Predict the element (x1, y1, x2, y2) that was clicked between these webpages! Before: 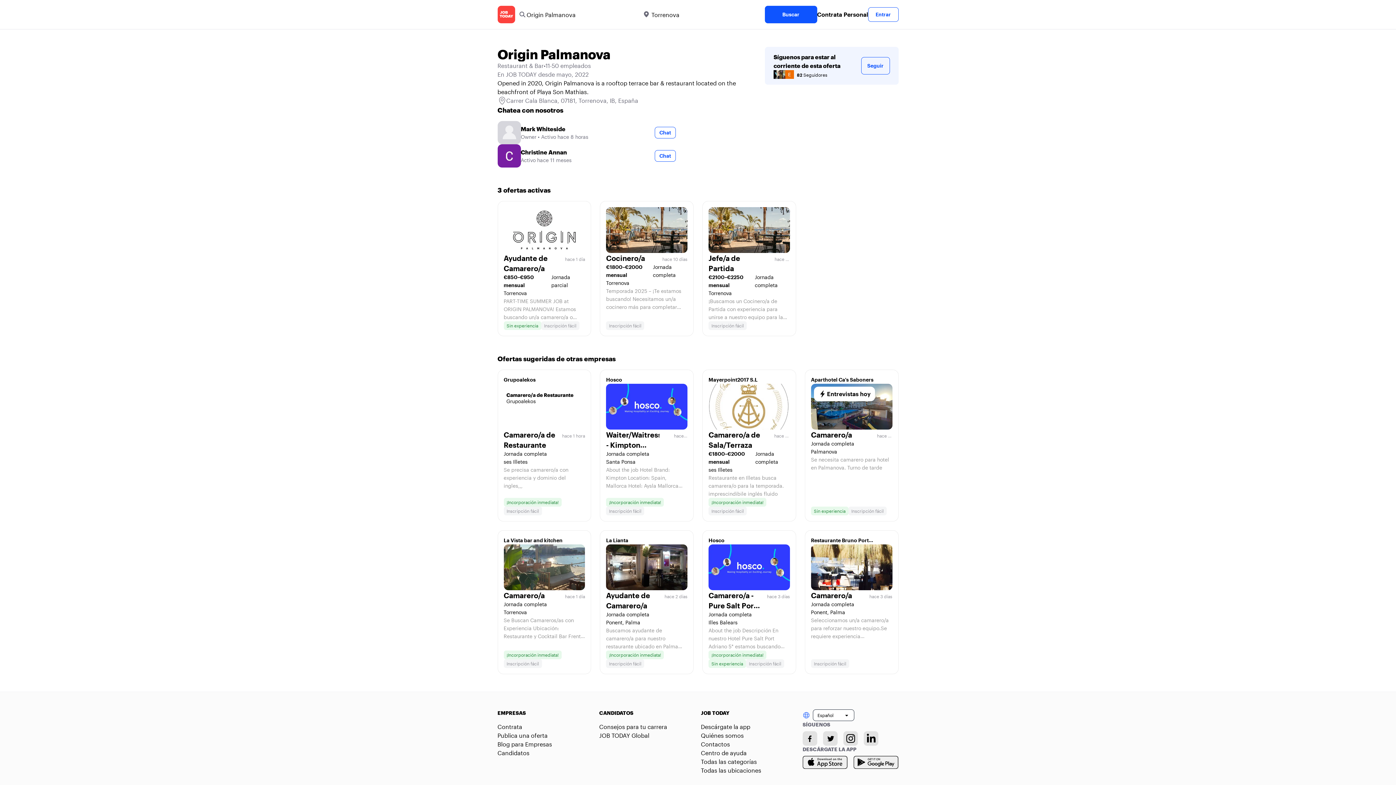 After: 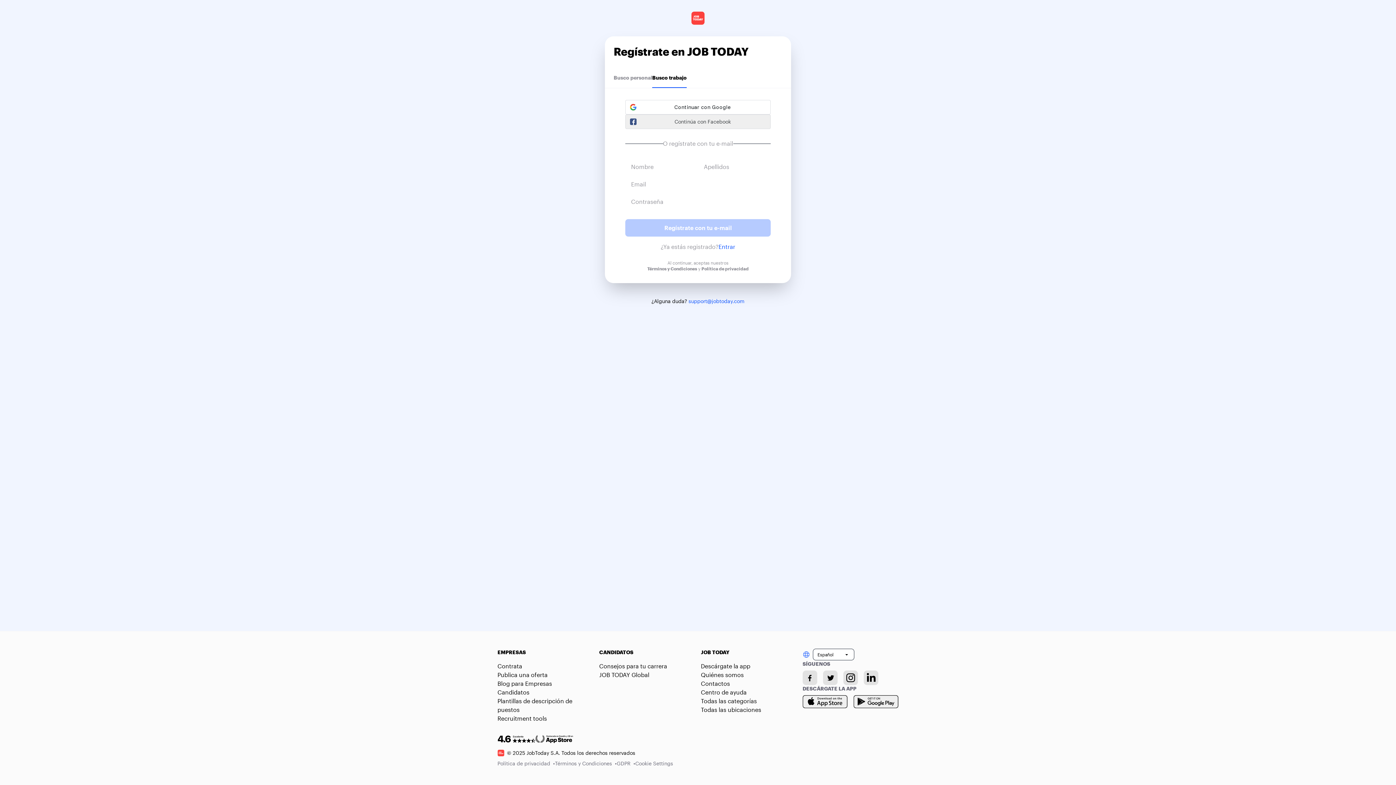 Action: label: Seguir bbox: (861, 57, 890, 74)